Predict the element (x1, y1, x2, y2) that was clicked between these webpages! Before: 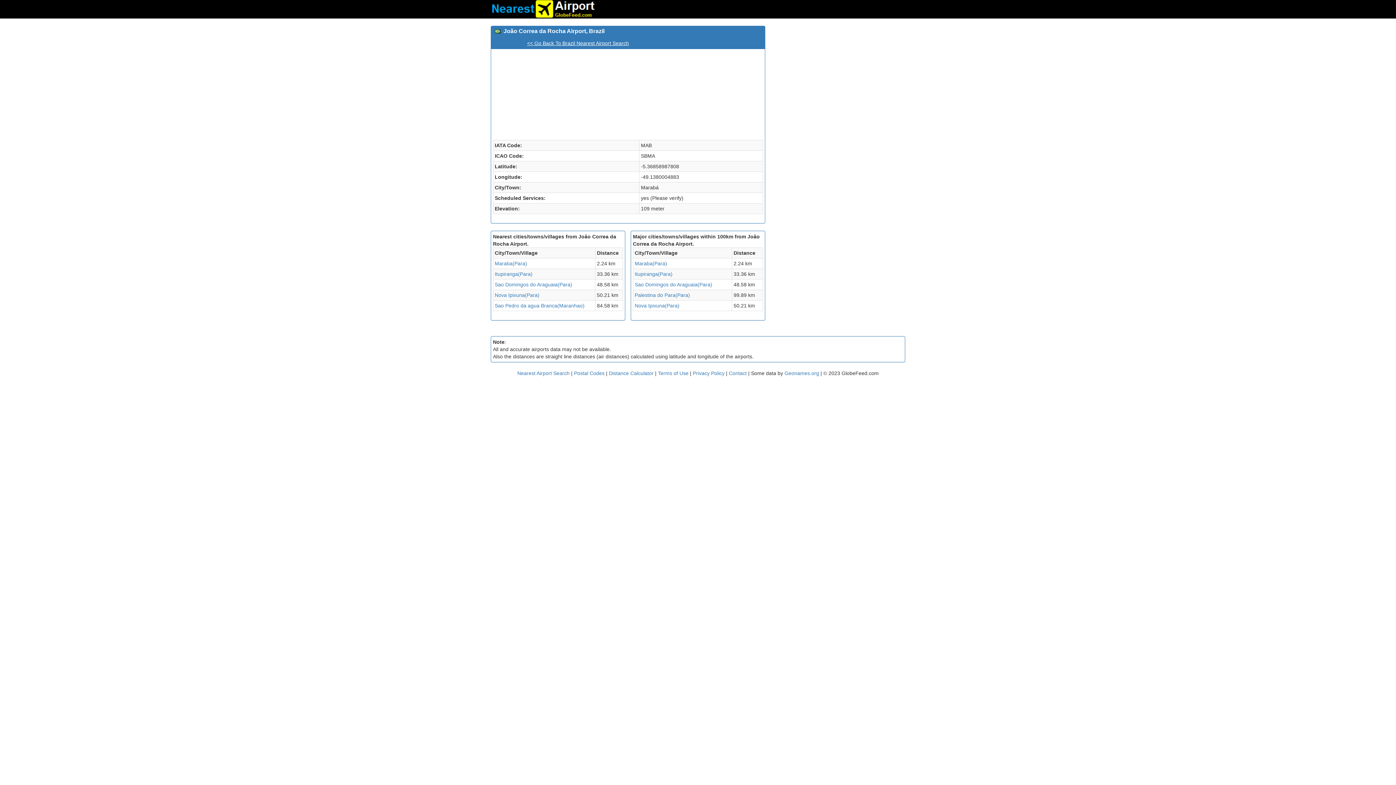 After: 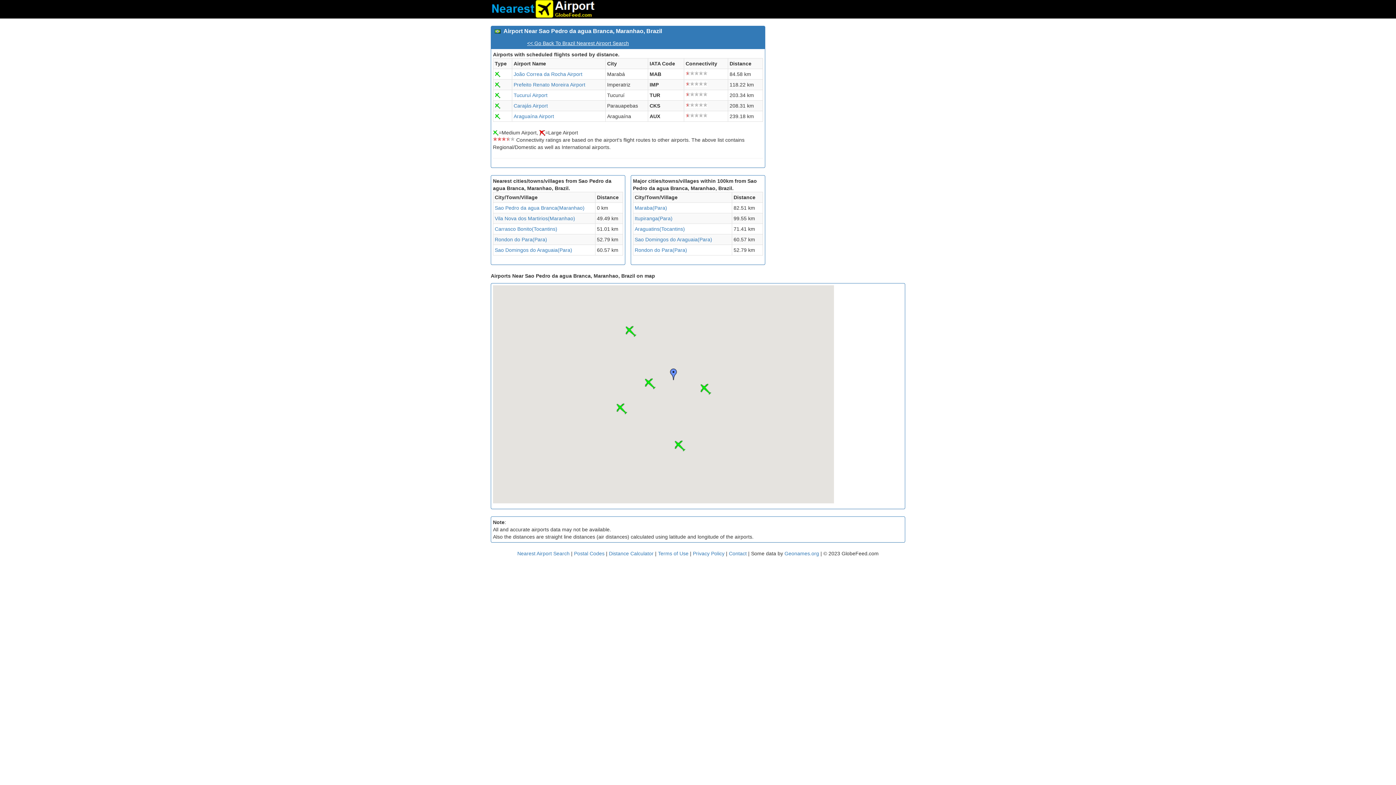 Action: bbox: (494, 302, 584, 308) label: Sao Pedro da agua Branca(Maranhao)